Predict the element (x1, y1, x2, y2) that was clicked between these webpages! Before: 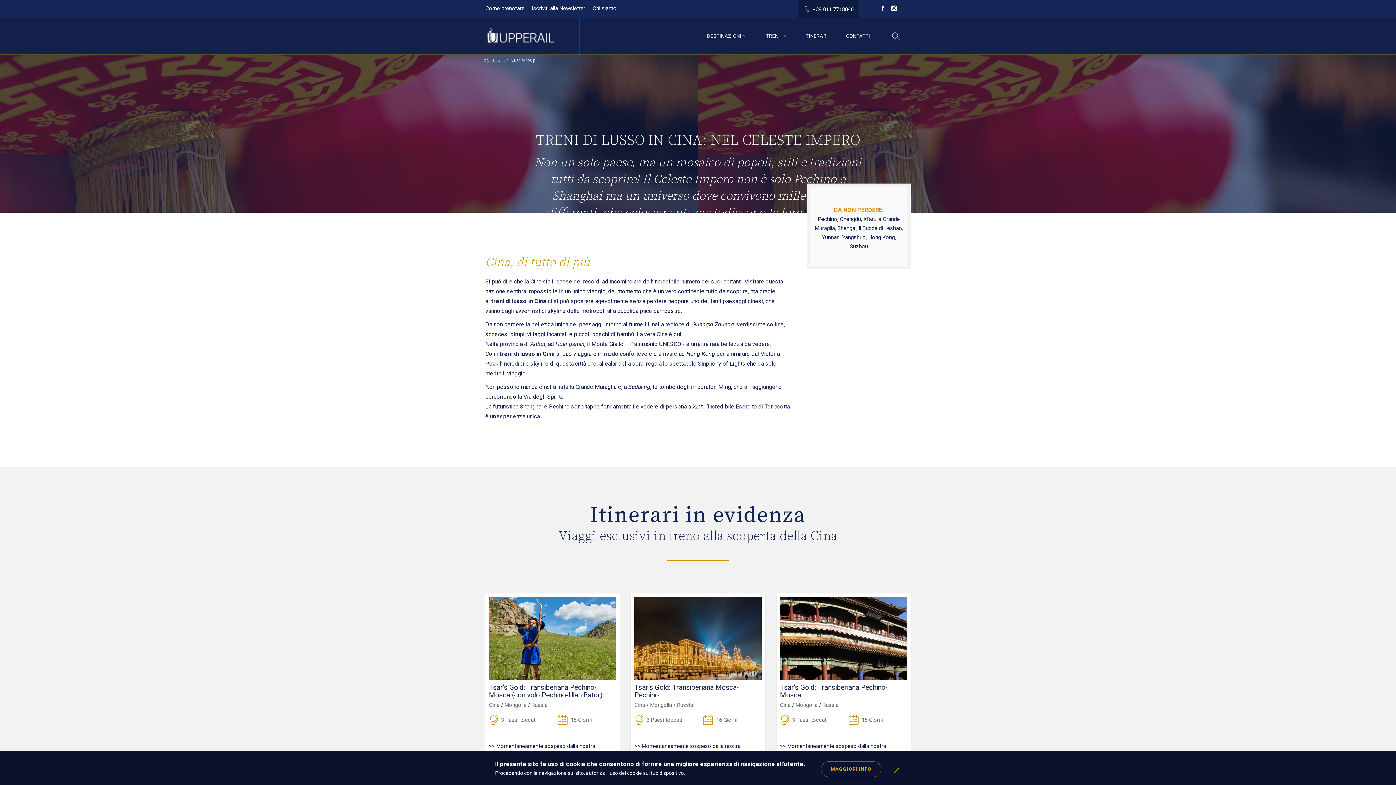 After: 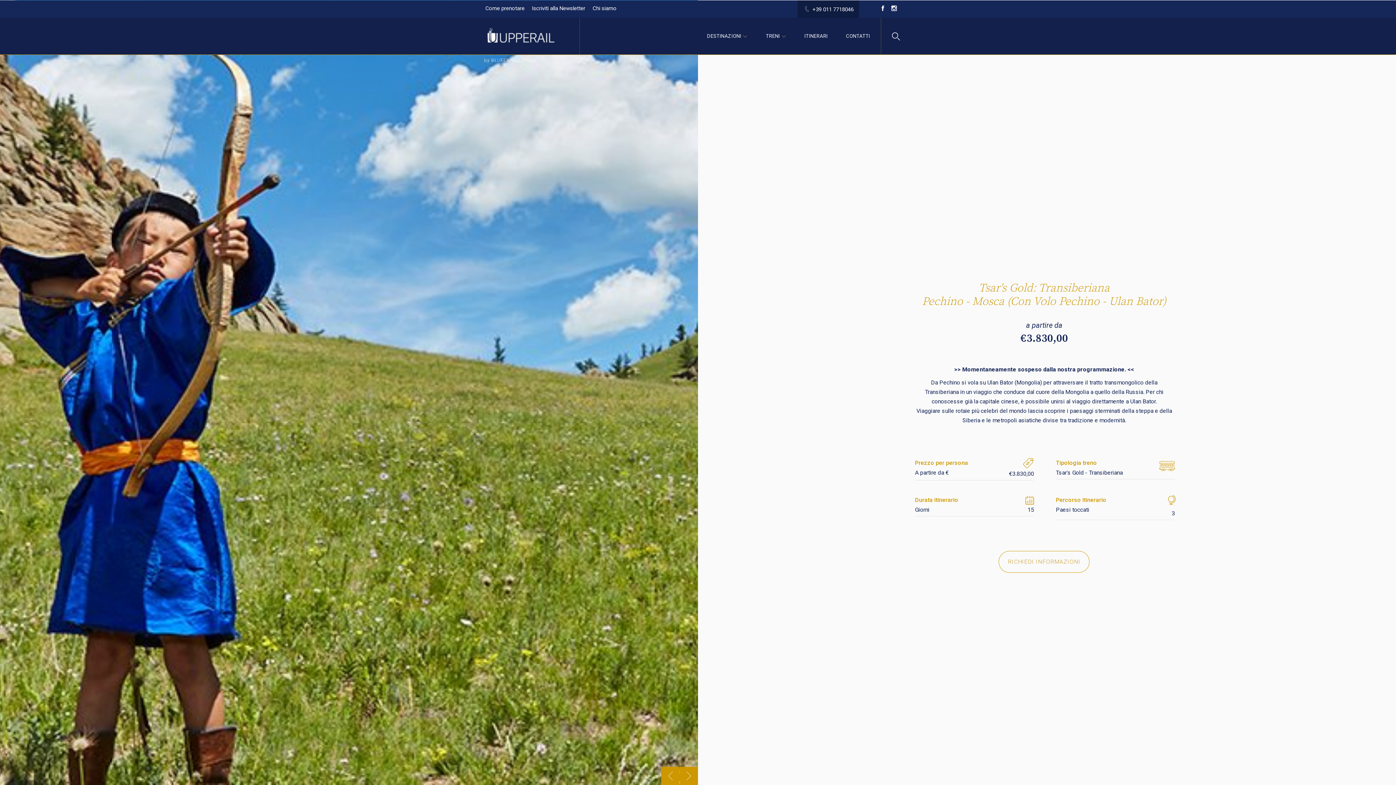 Action: bbox: (489, 683, 602, 699) label: Tsar’s Gold: Transiberiana Pechino-Mosca (con volo Pechino-Ulan Bator)